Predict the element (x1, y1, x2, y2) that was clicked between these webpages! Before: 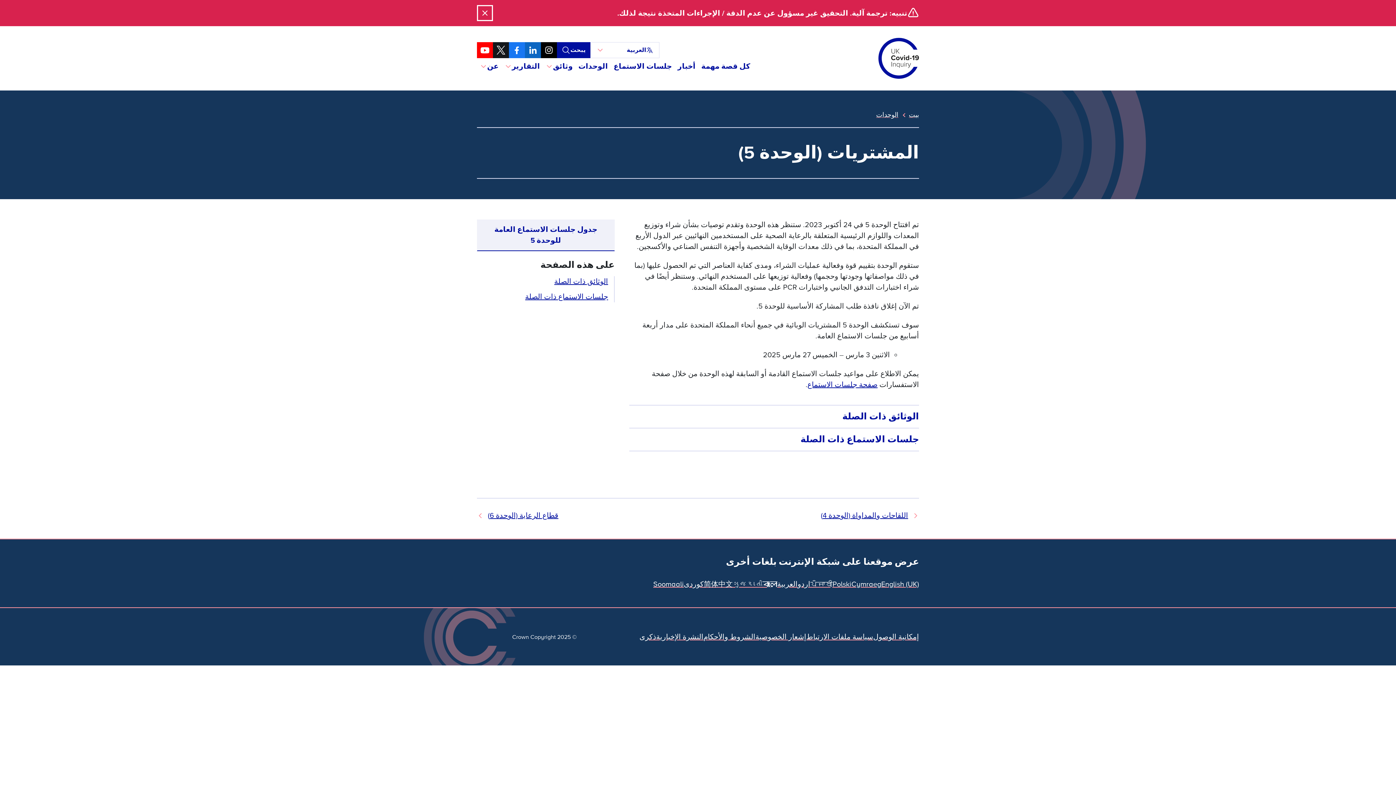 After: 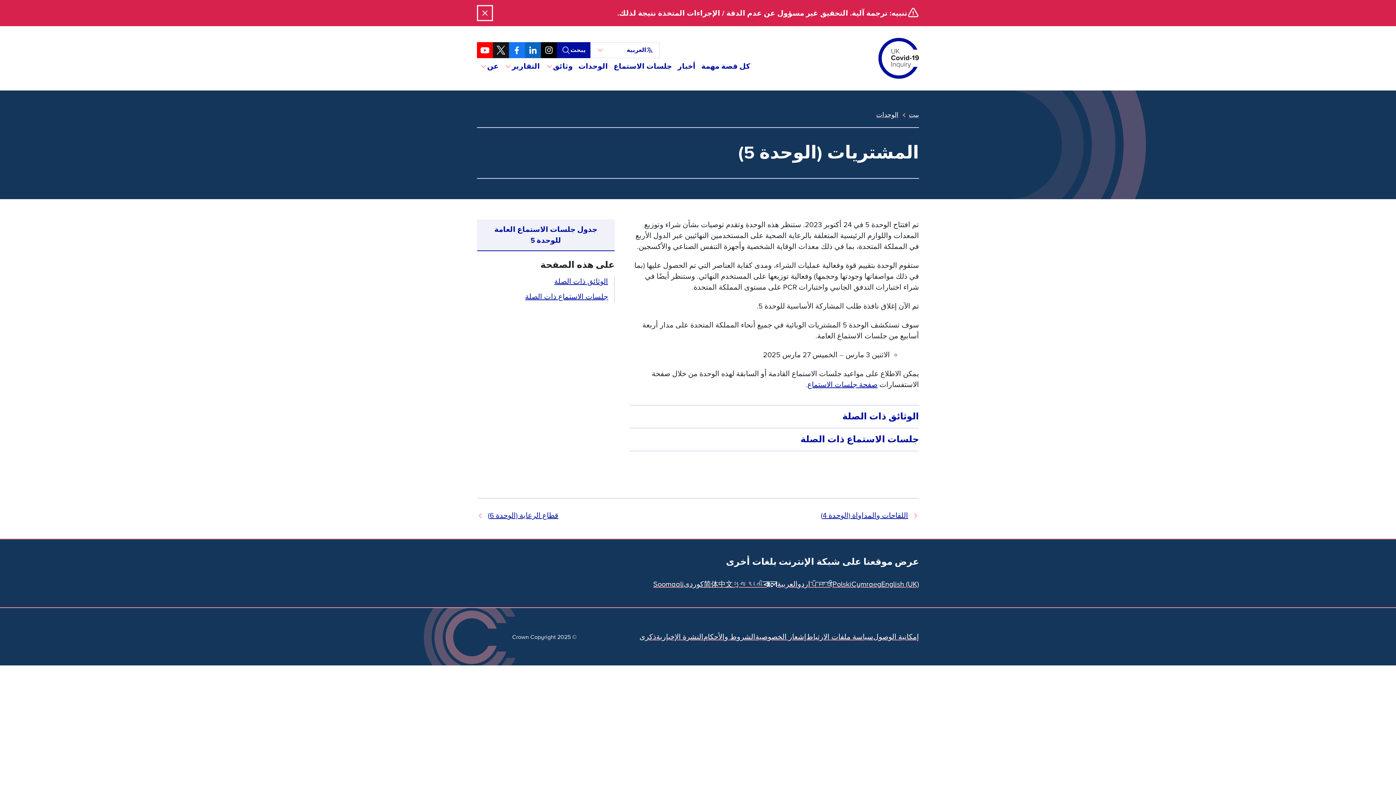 Action: bbox: (777, 580, 797, 589) label: العربية